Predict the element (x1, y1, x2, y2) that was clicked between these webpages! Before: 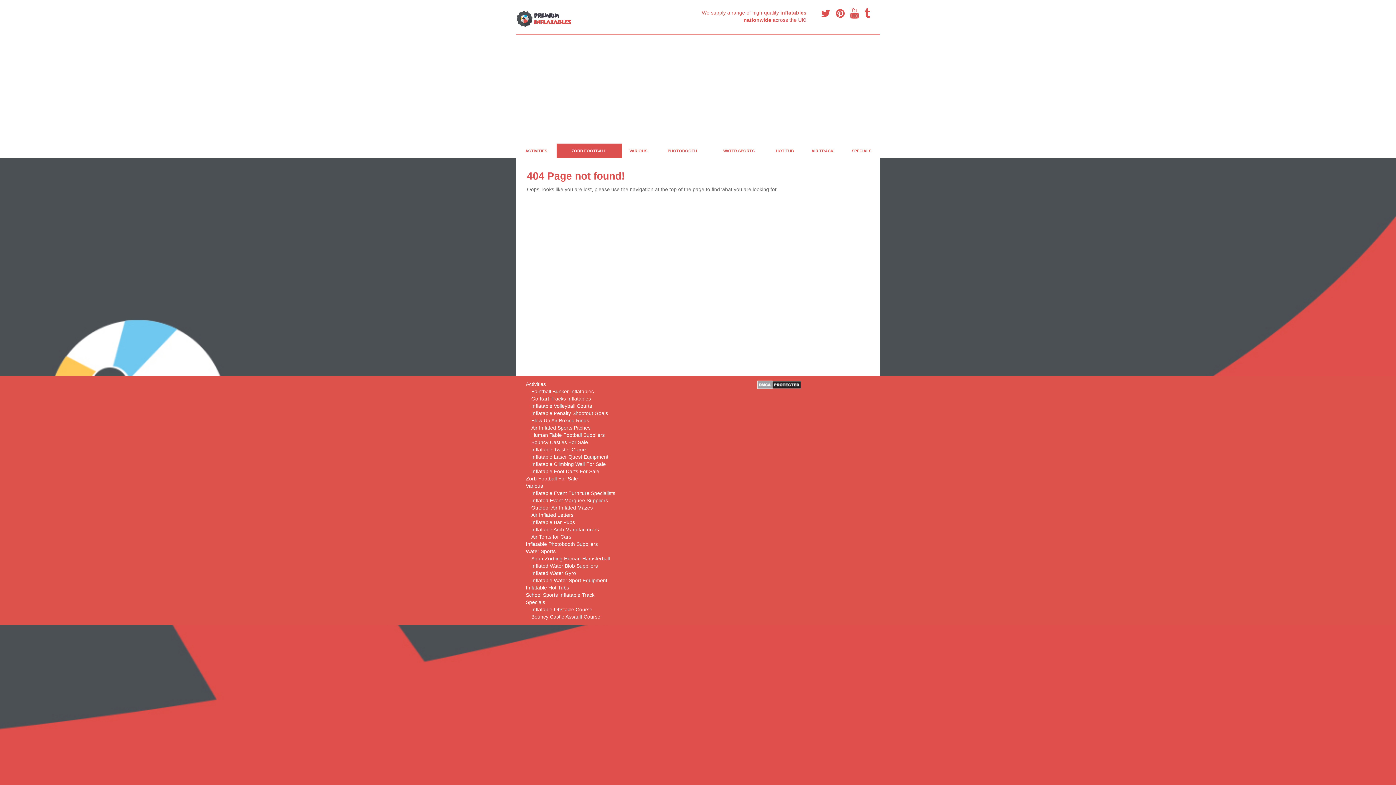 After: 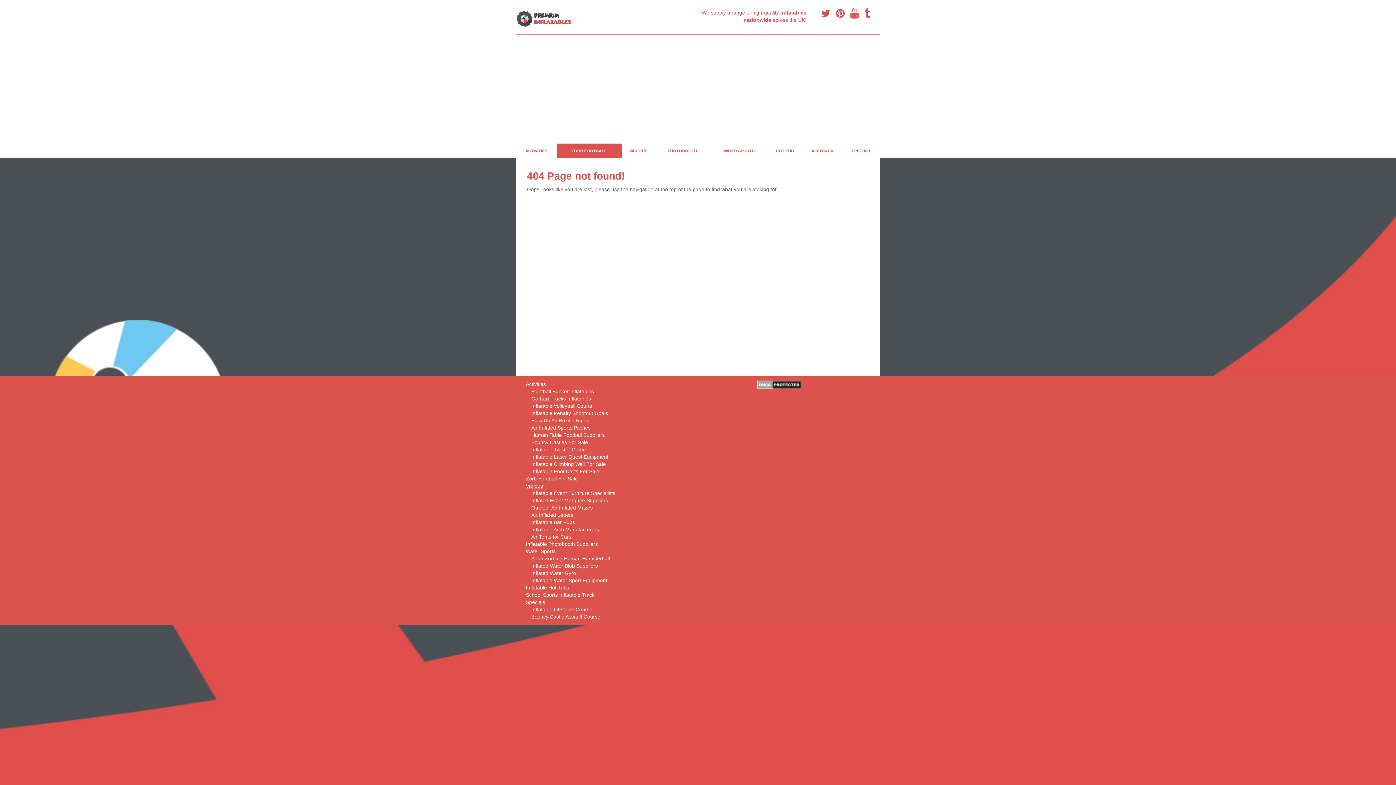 Action: bbox: (526, 482, 751, 489) label: Various